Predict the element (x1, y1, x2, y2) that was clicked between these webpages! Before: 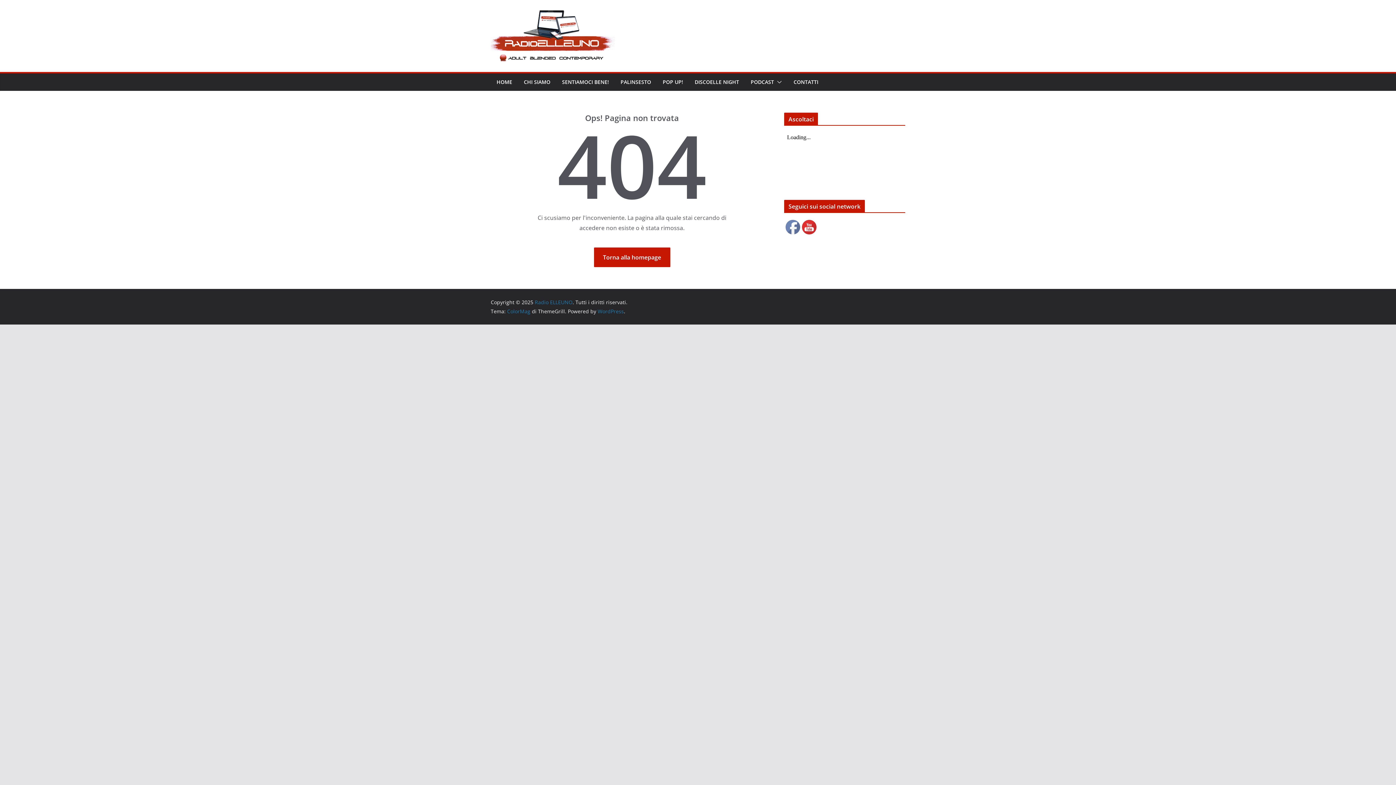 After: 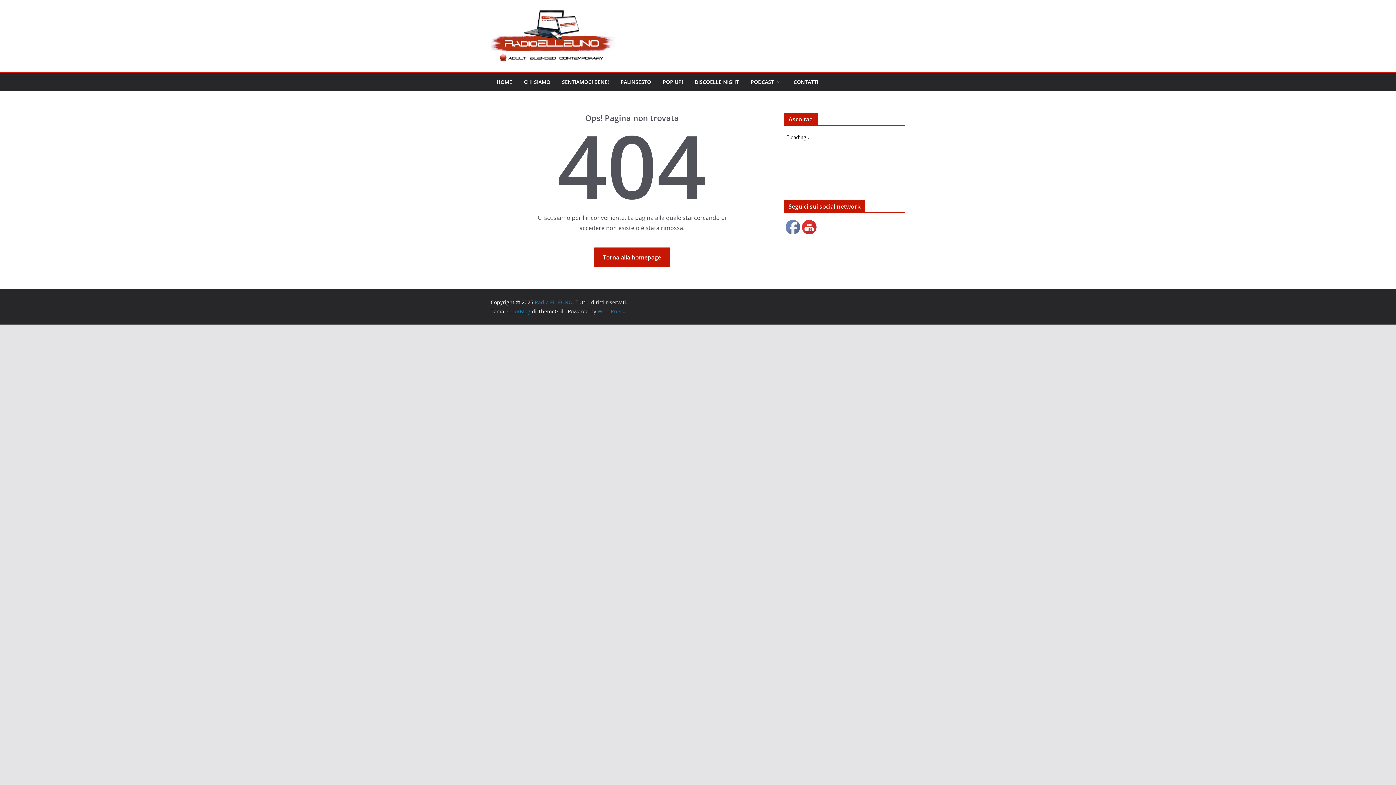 Action: label: ColorMag bbox: (507, 308, 530, 315)